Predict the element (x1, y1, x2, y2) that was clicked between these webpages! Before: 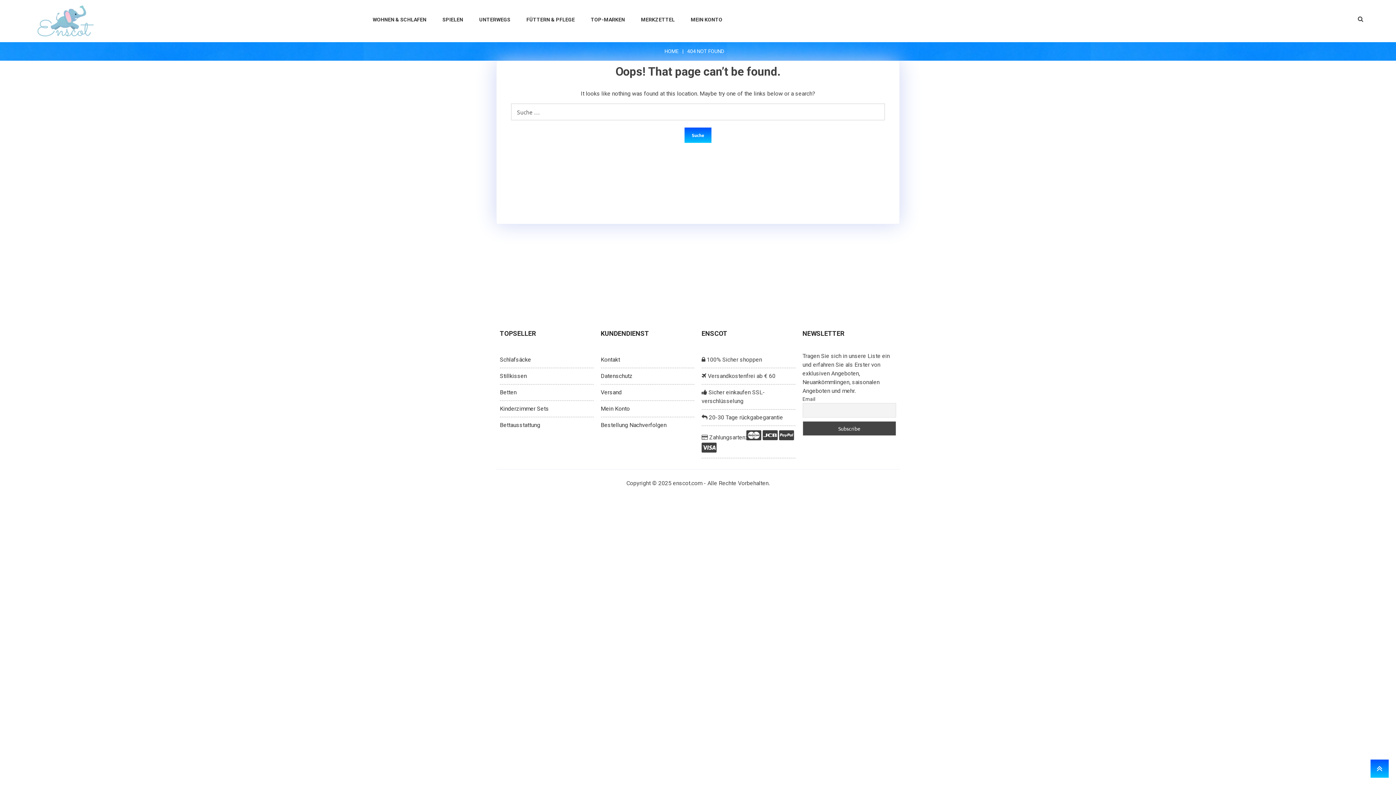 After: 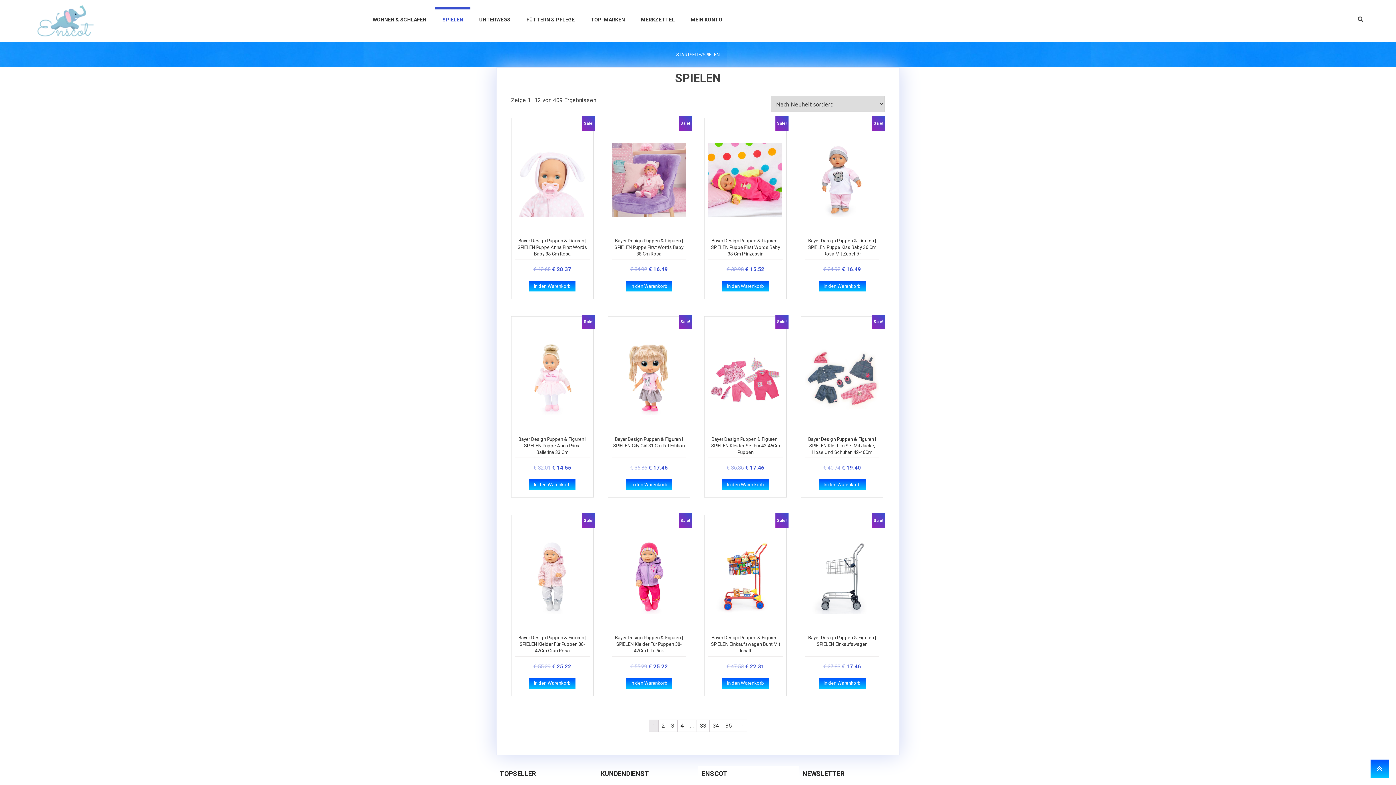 Action: bbox: (435, 7, 470, 32) label: SPIELEN